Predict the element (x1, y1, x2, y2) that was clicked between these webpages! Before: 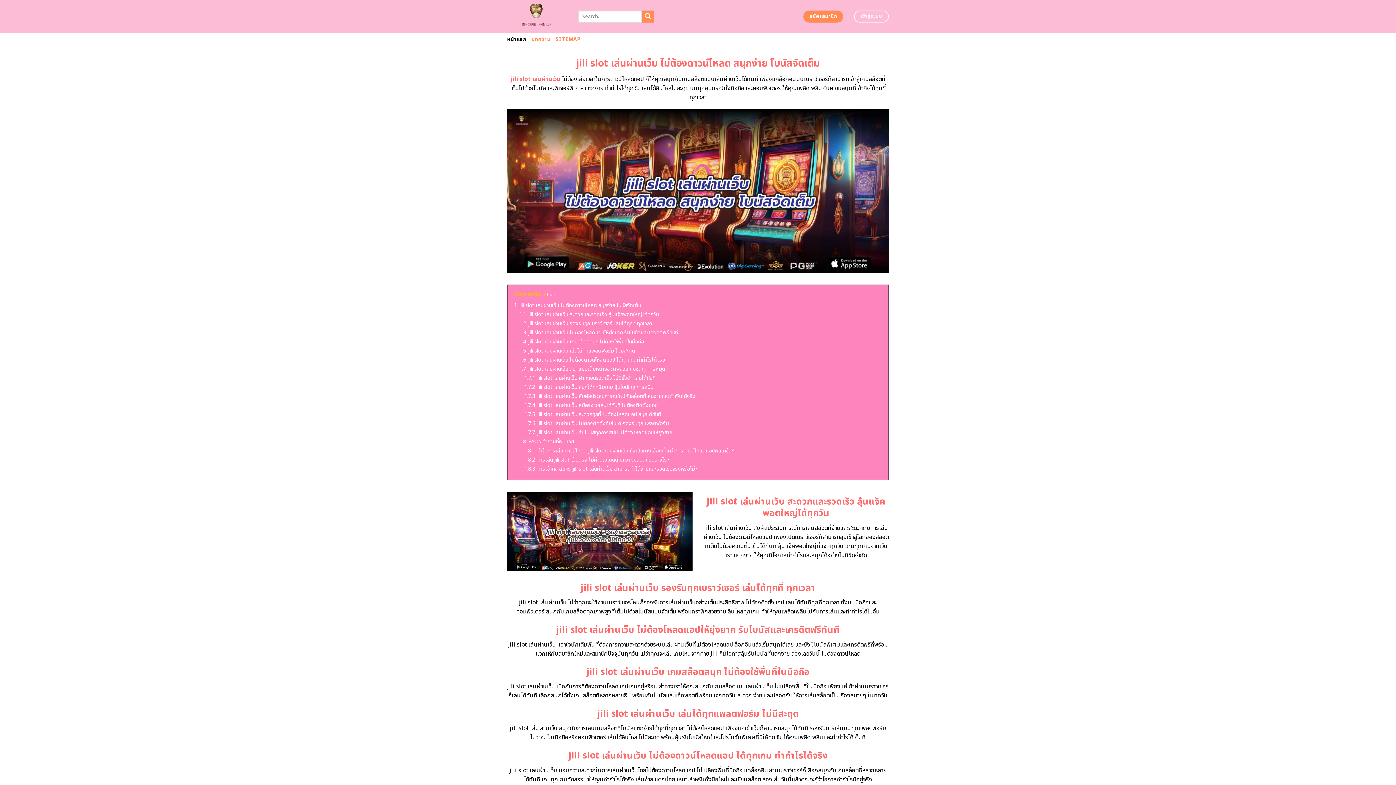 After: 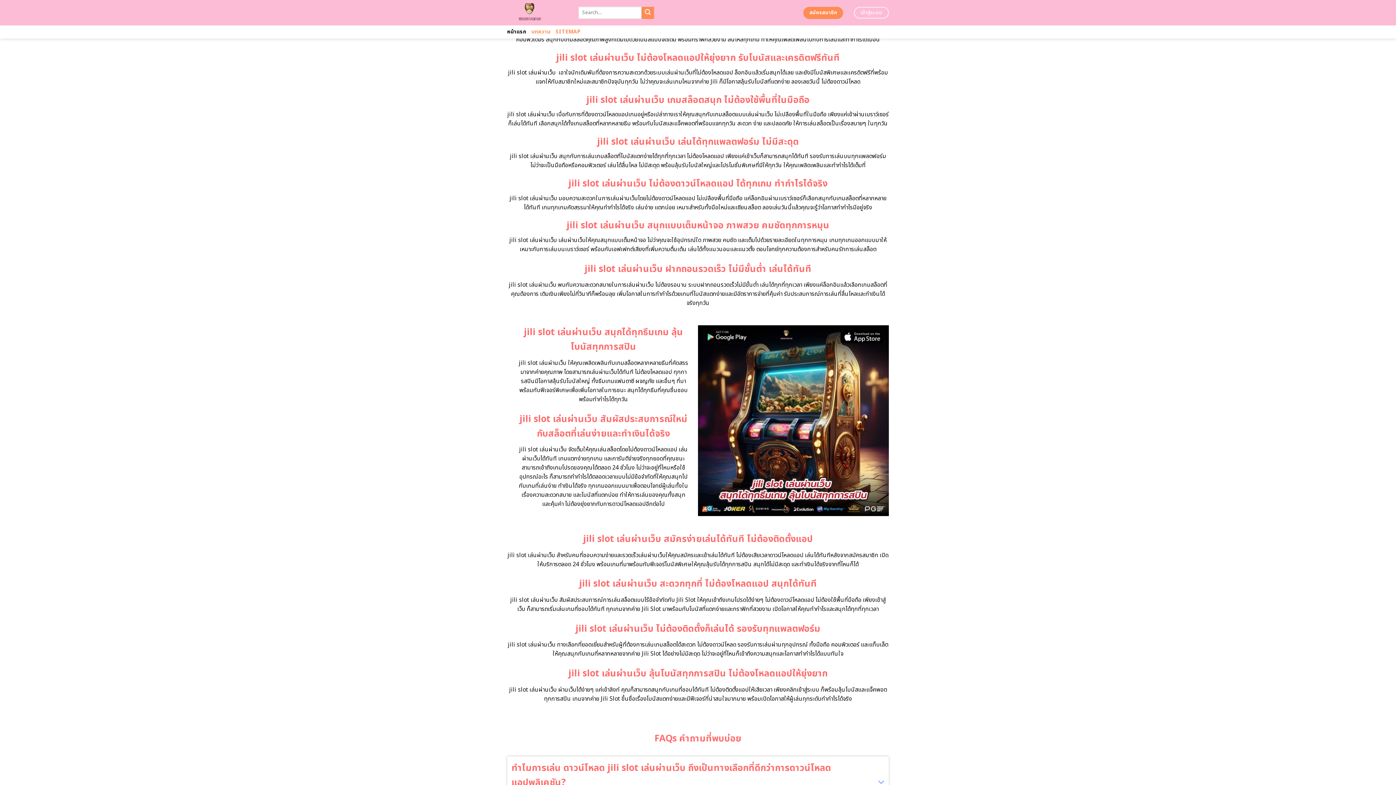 Action: bbox: (519, 320, 652, 327) label: 1.2 jili slot เล่นผ่านเว็บ รองรับทุกเบราว์เซอร์ เล่นได้ทุกที่ ทุกเวลา